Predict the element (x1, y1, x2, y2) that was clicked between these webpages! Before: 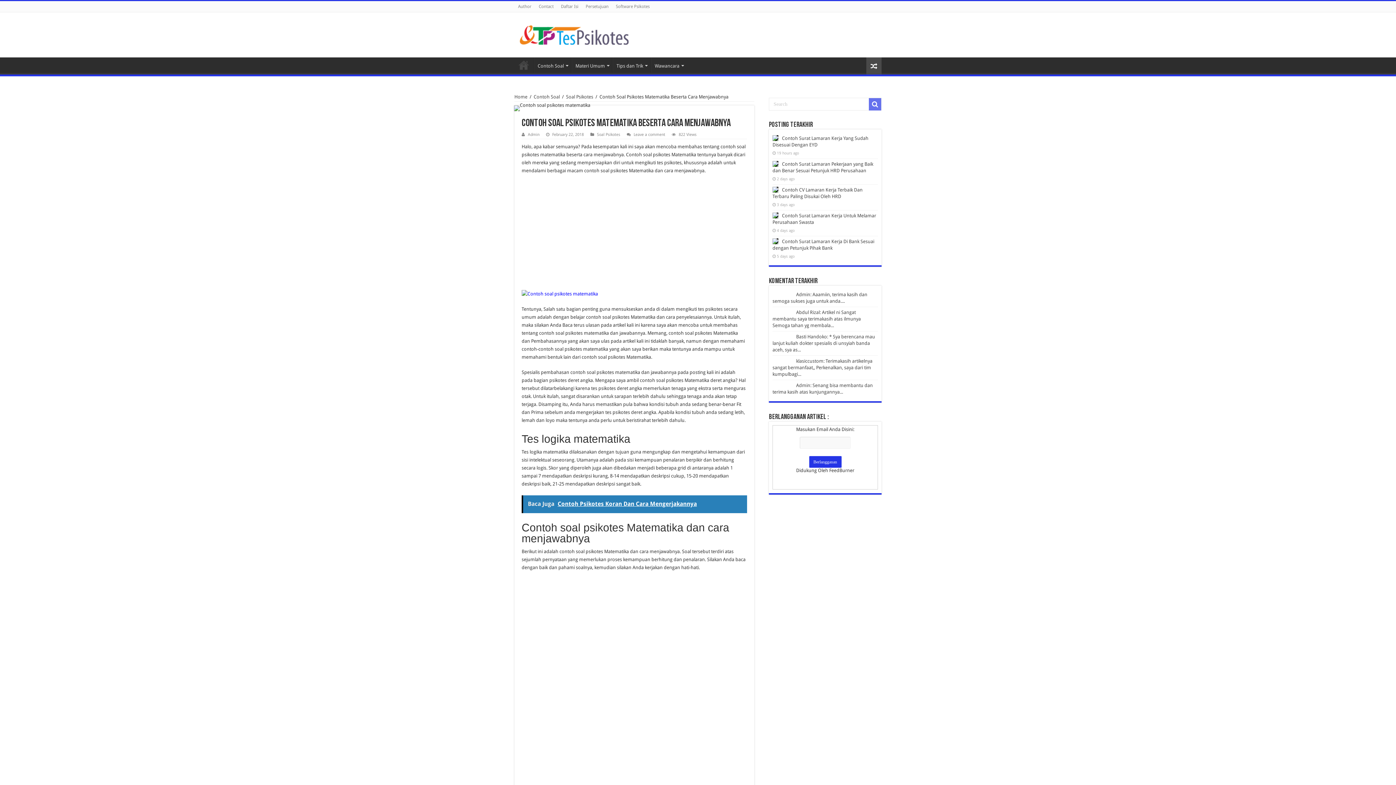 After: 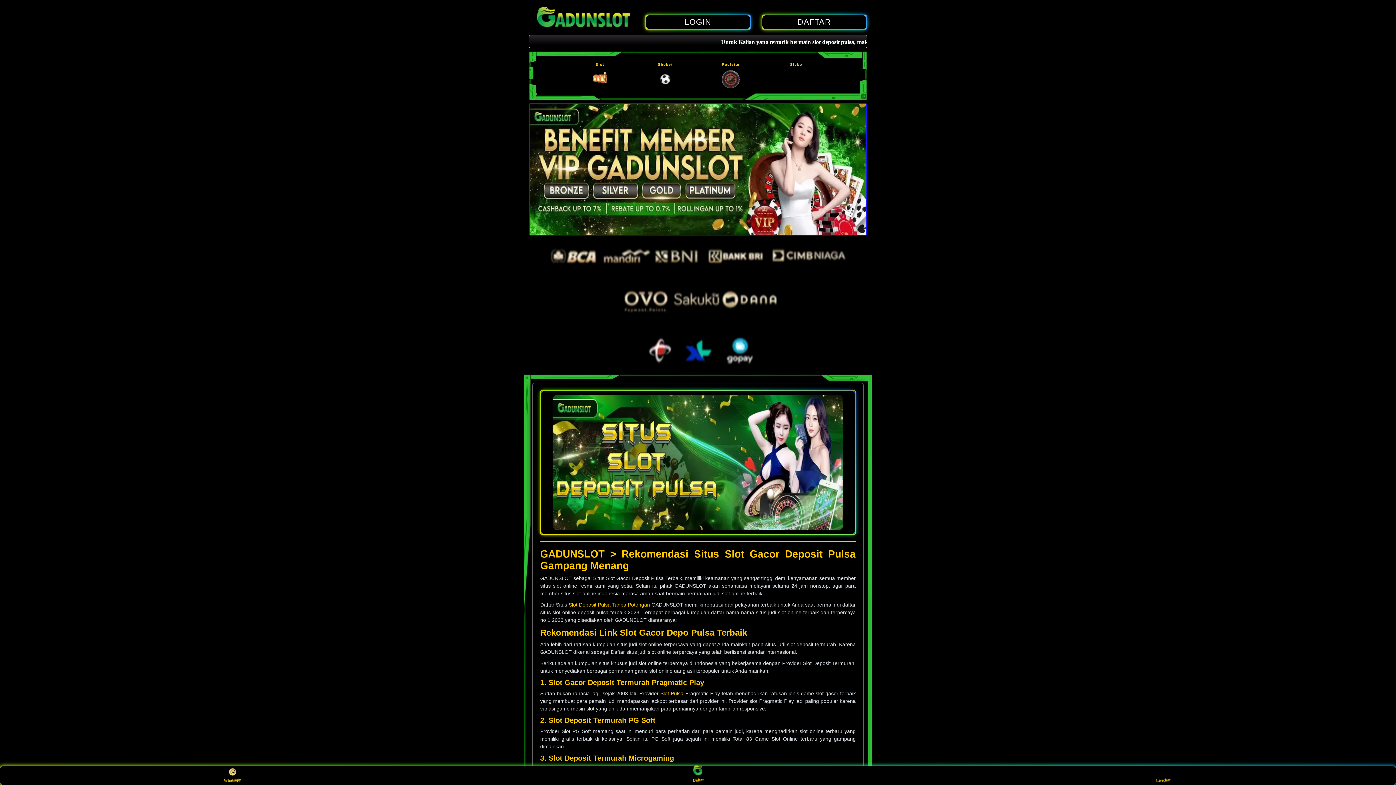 Action: bbox: (520, 25, 628, 42)